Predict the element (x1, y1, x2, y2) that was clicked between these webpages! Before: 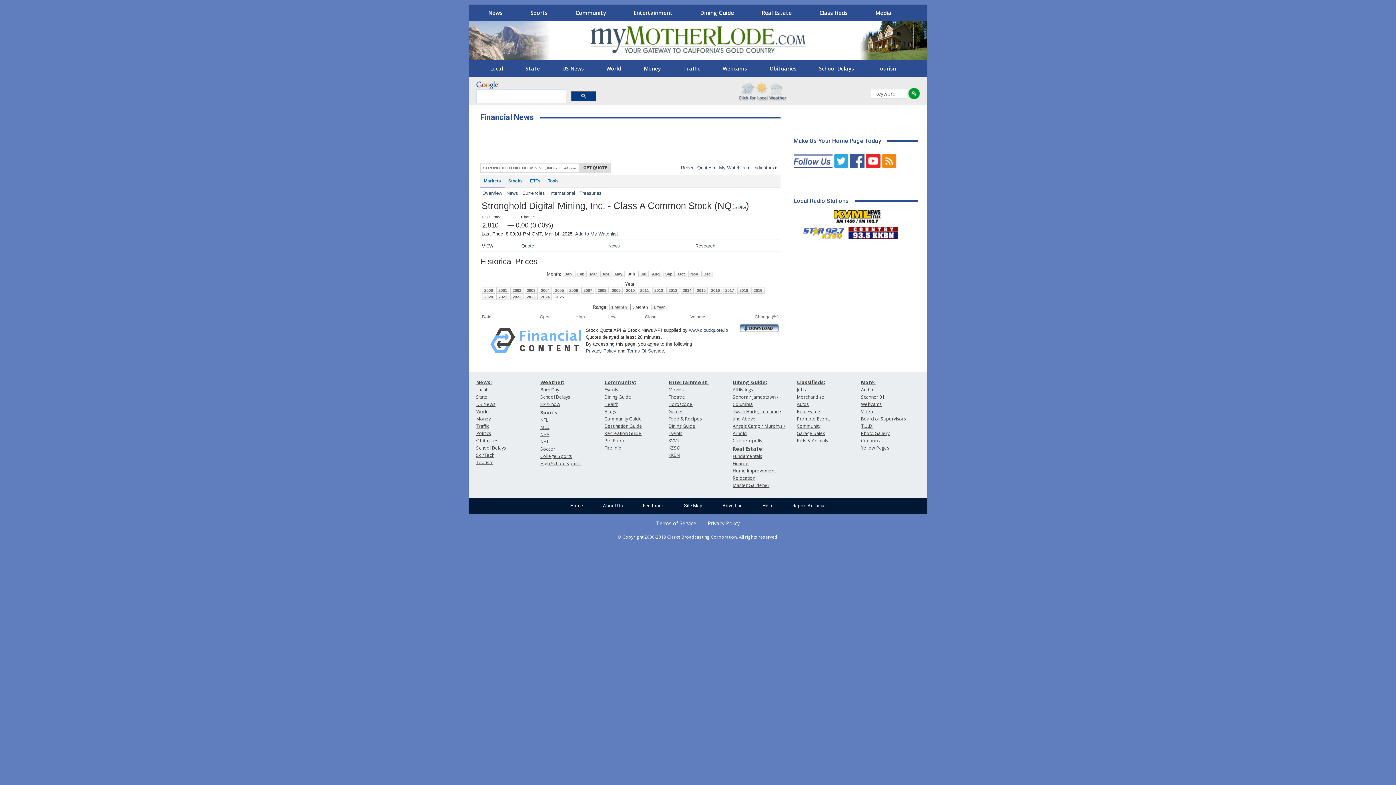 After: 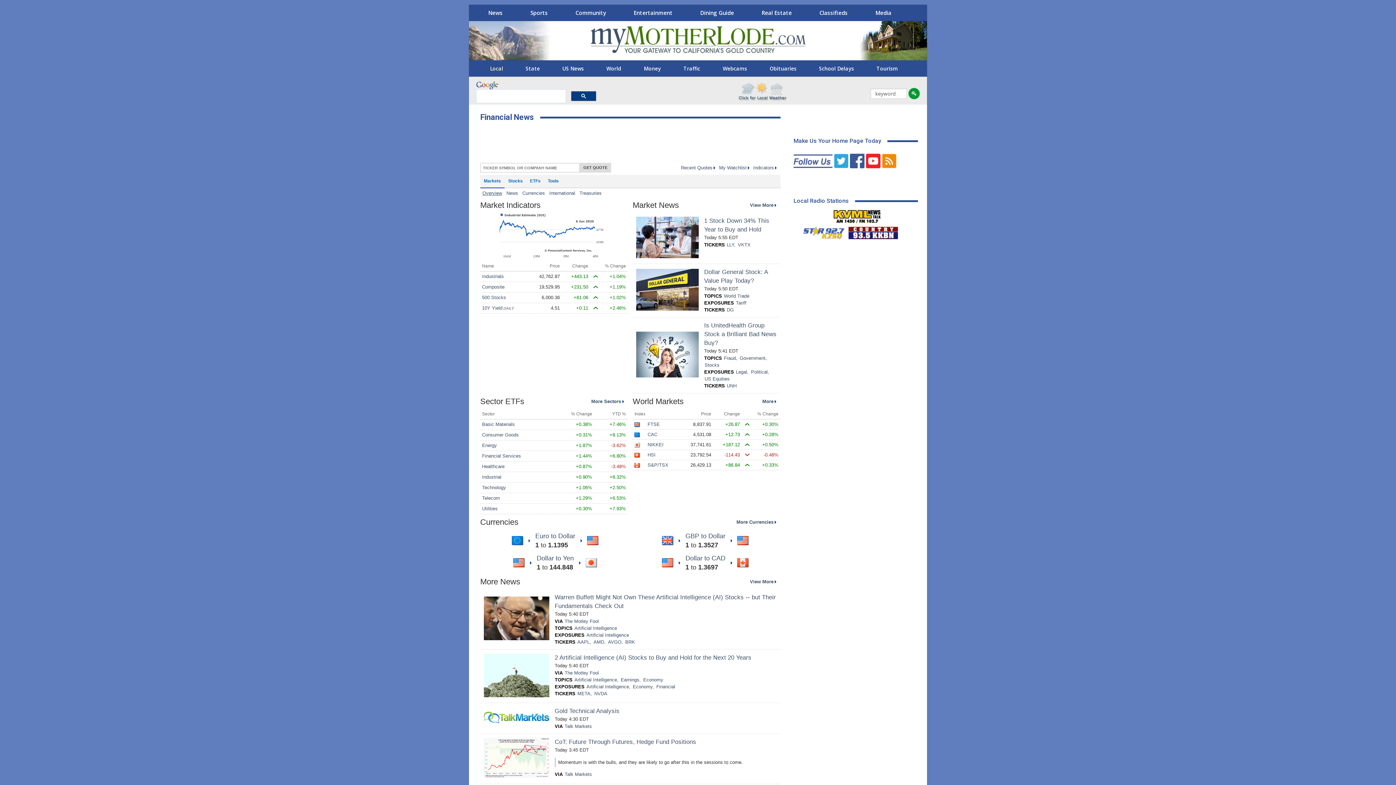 Action: bbox: (476, 416, 490, 422) label: Money